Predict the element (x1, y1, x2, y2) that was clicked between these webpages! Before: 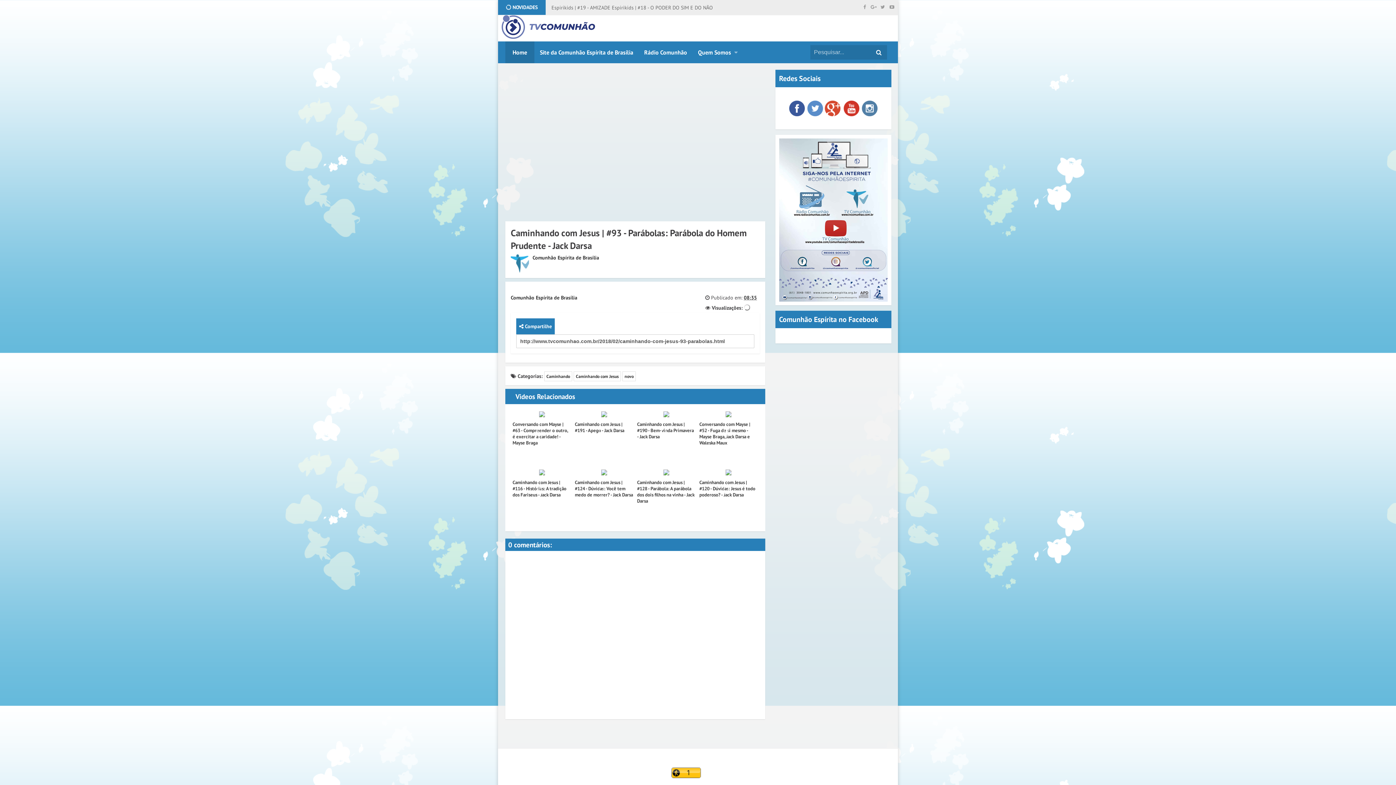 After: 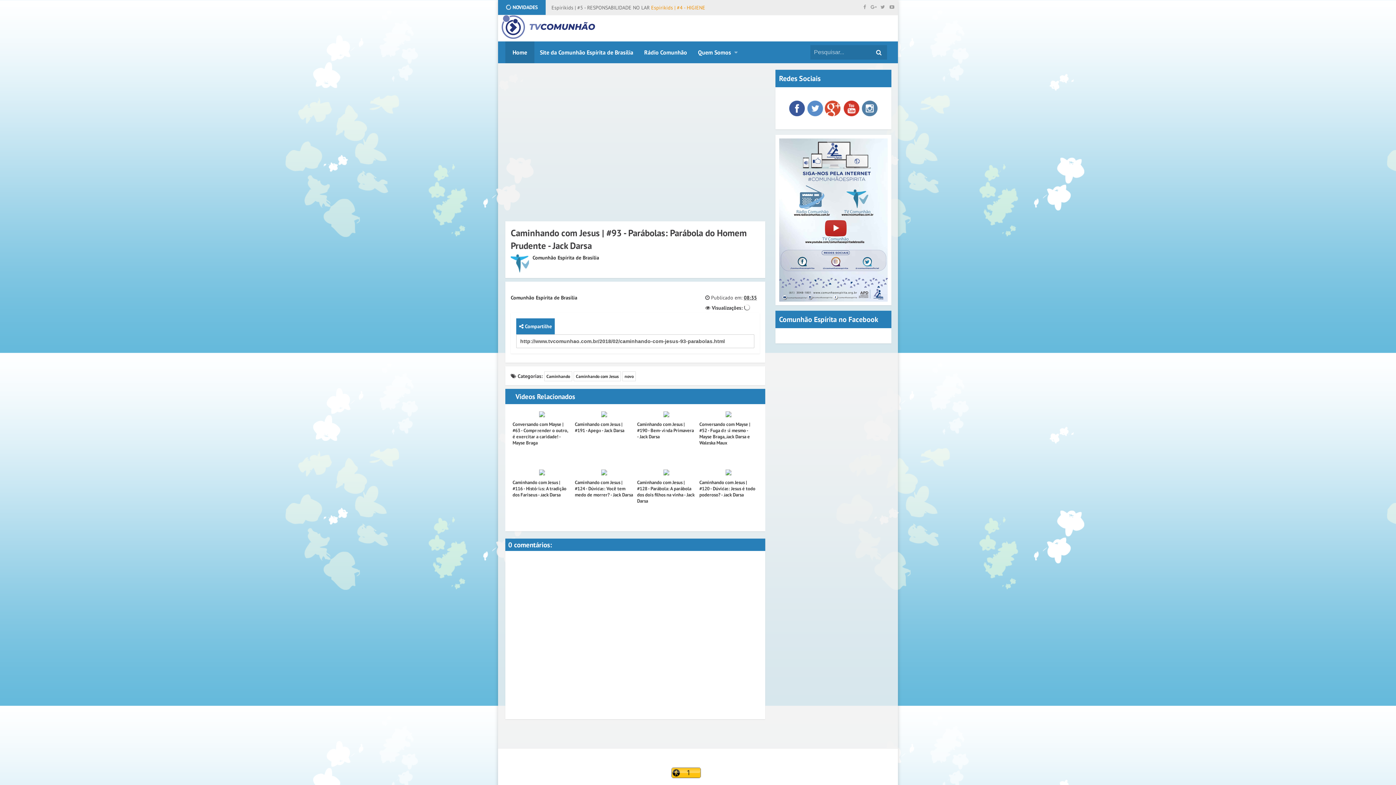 Action: label: live bbox: (550, 2, 560, 13)